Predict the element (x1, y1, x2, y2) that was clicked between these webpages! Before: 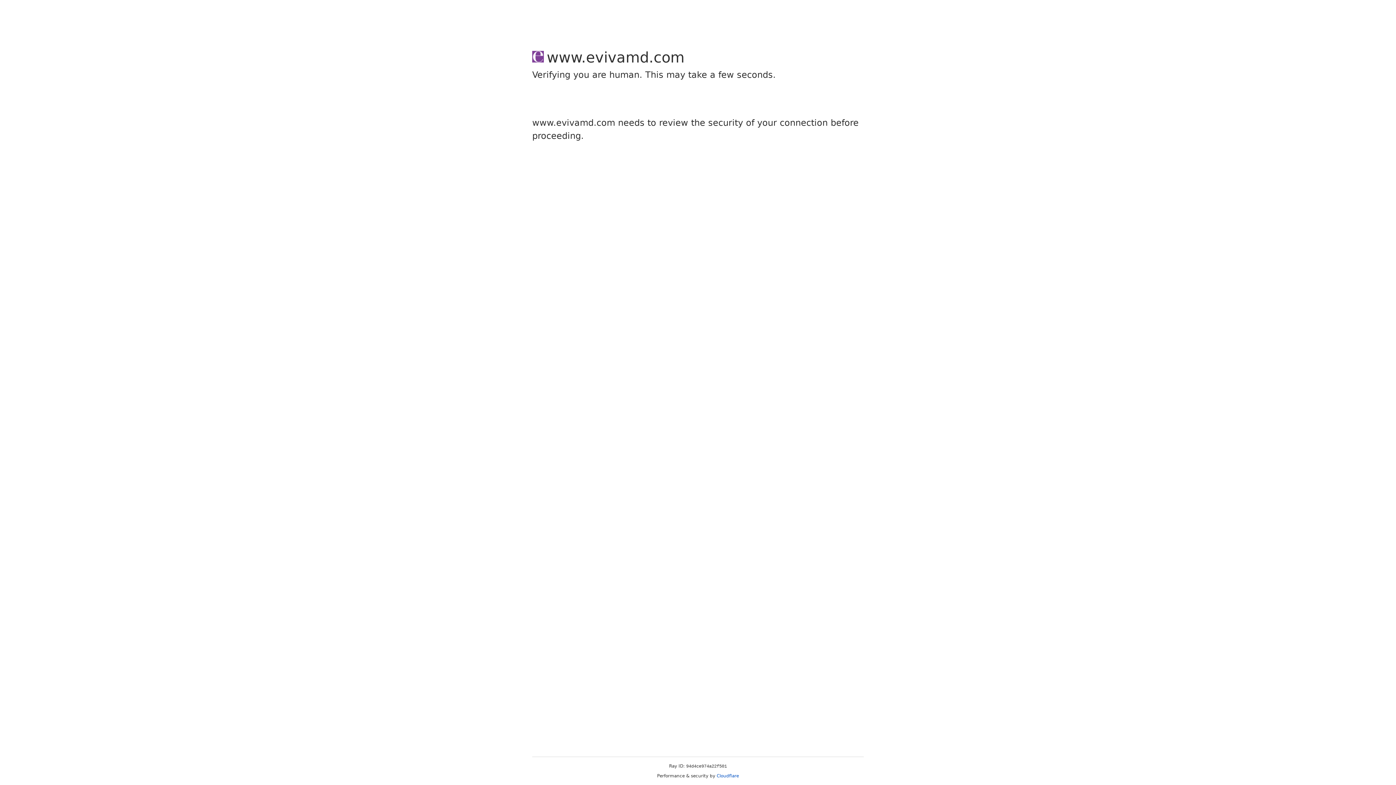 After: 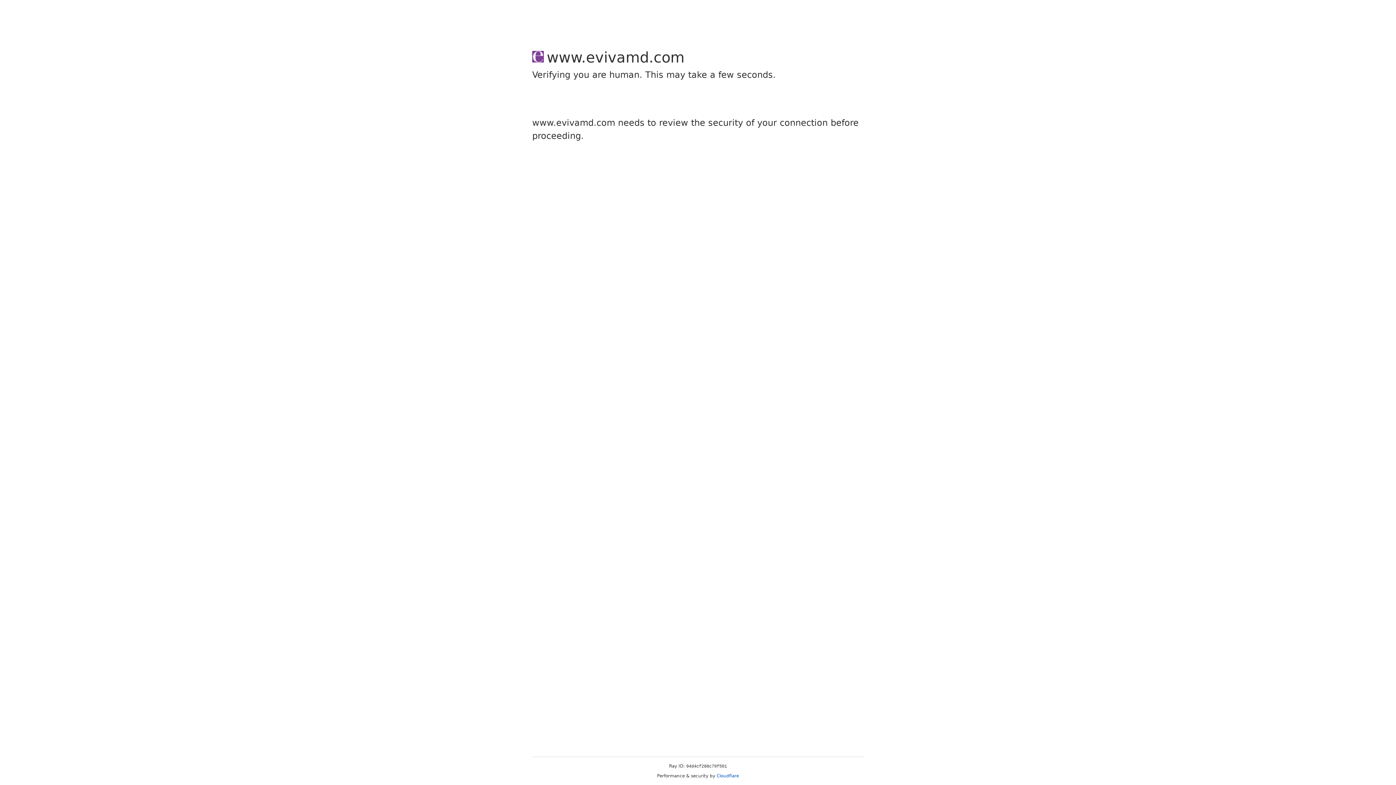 Action: bbox: (716, 773, 739, 778) label: Cloudflare